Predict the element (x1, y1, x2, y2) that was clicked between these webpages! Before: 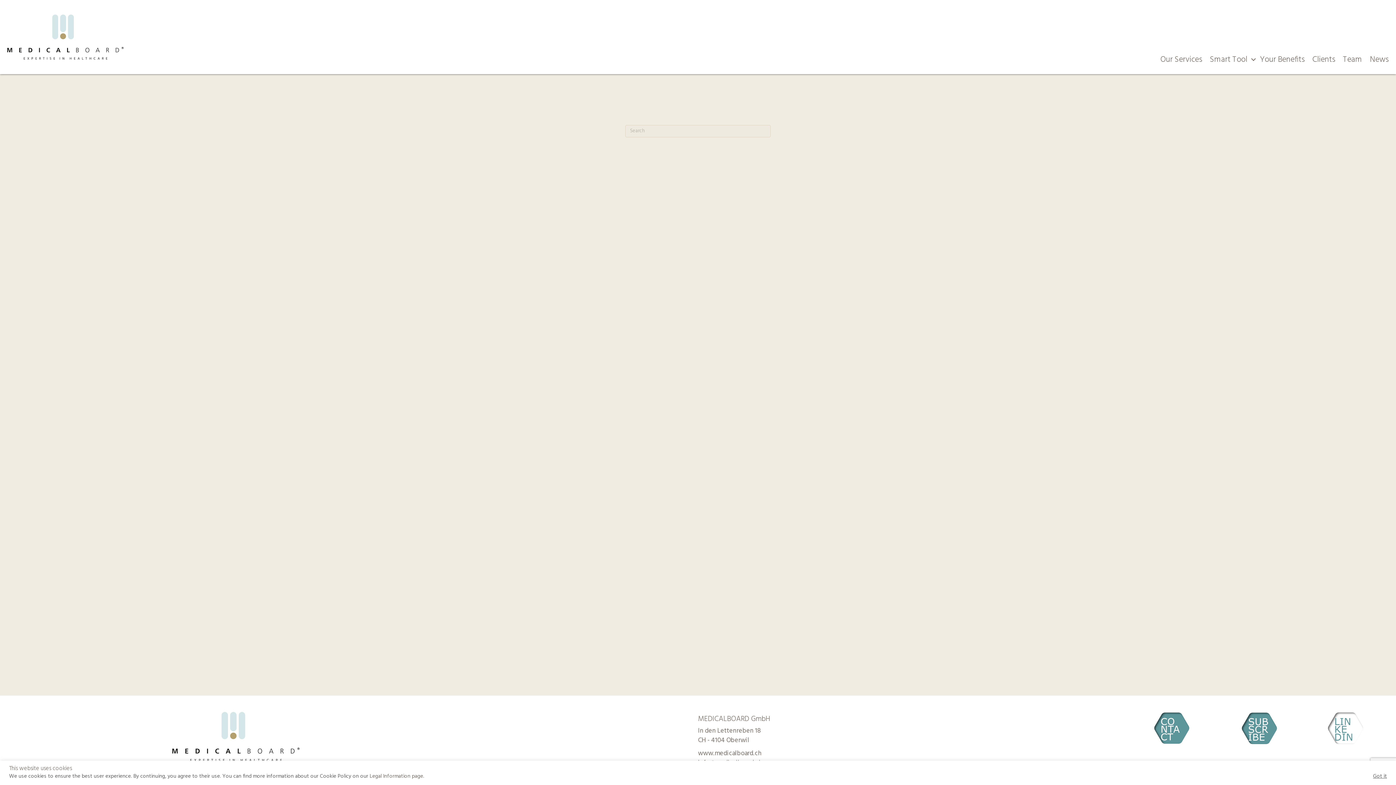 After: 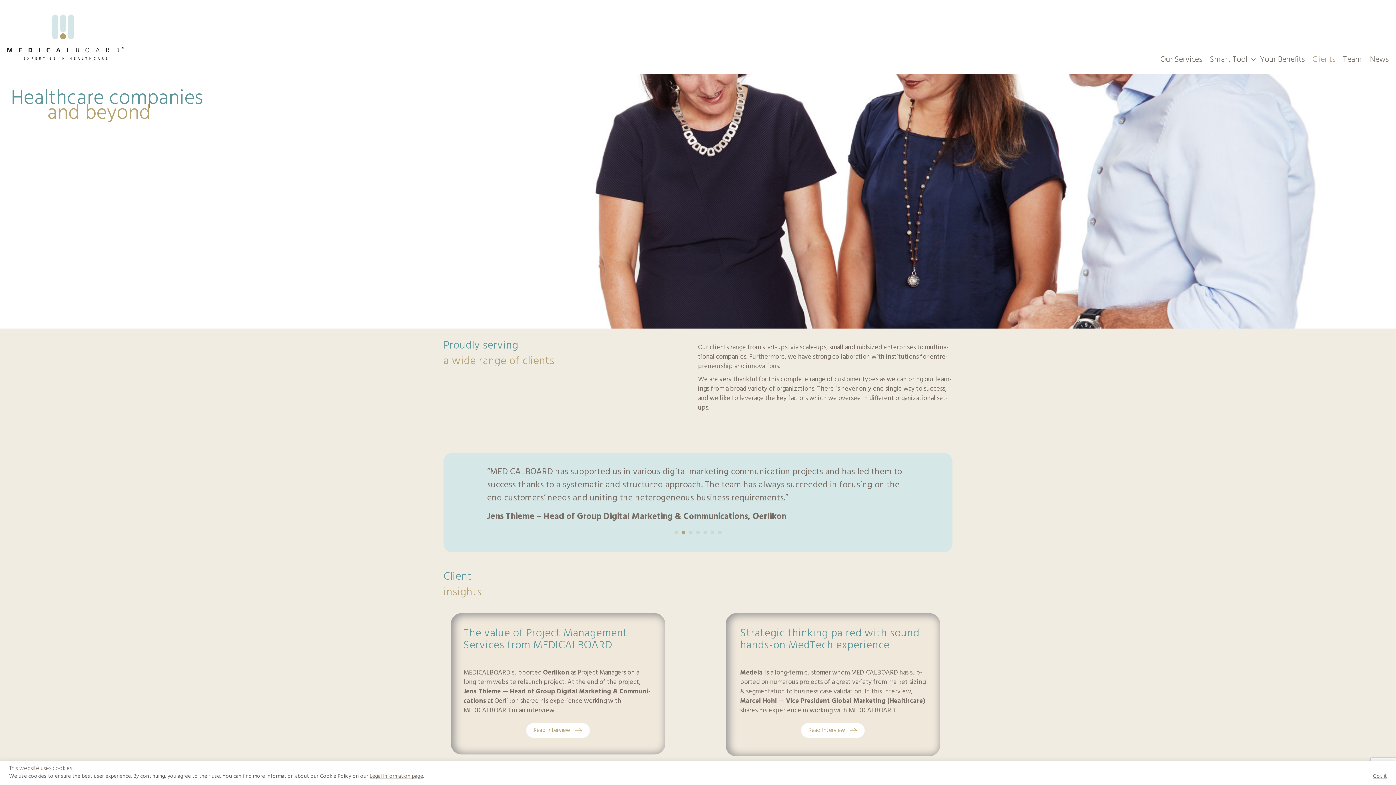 Action: bbox: (1305, 49, 1335, 70) label: Clients